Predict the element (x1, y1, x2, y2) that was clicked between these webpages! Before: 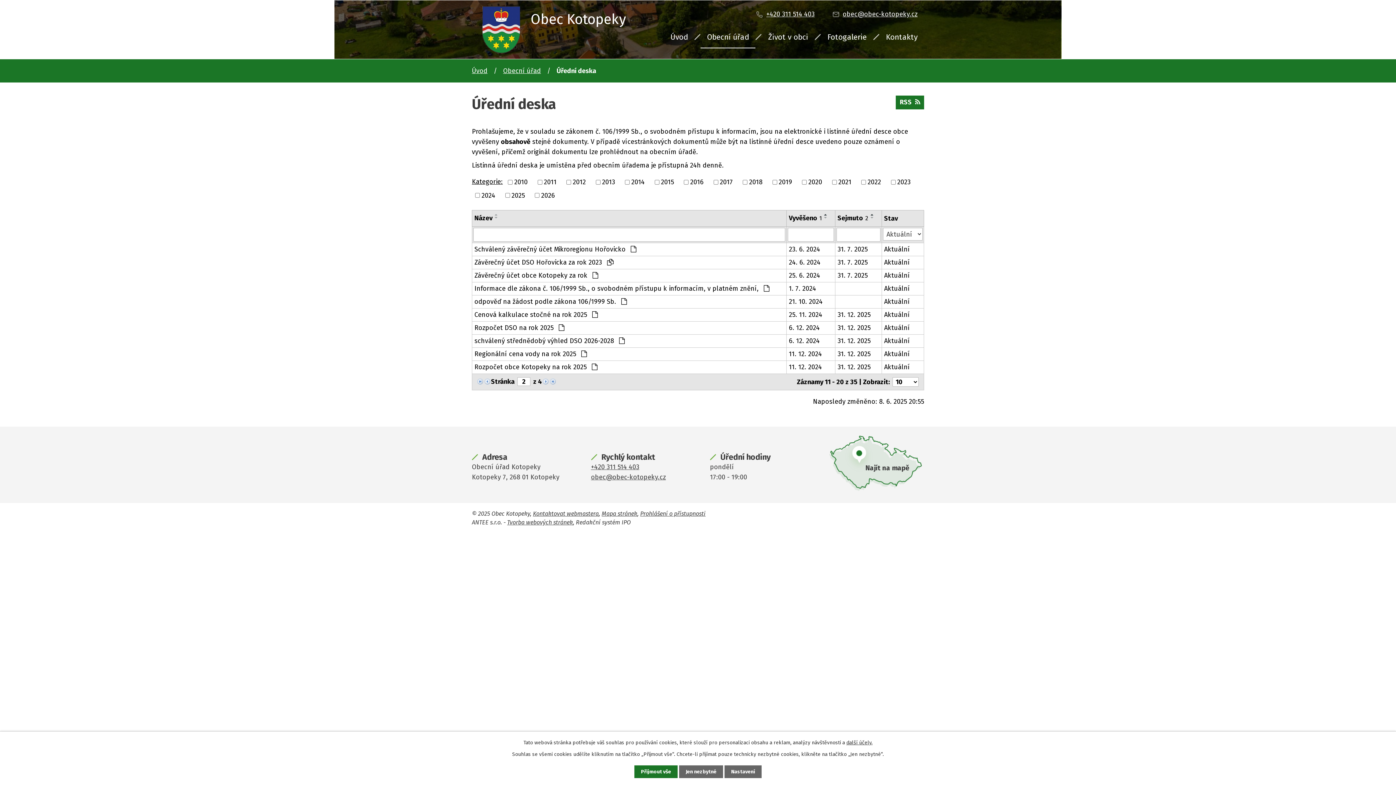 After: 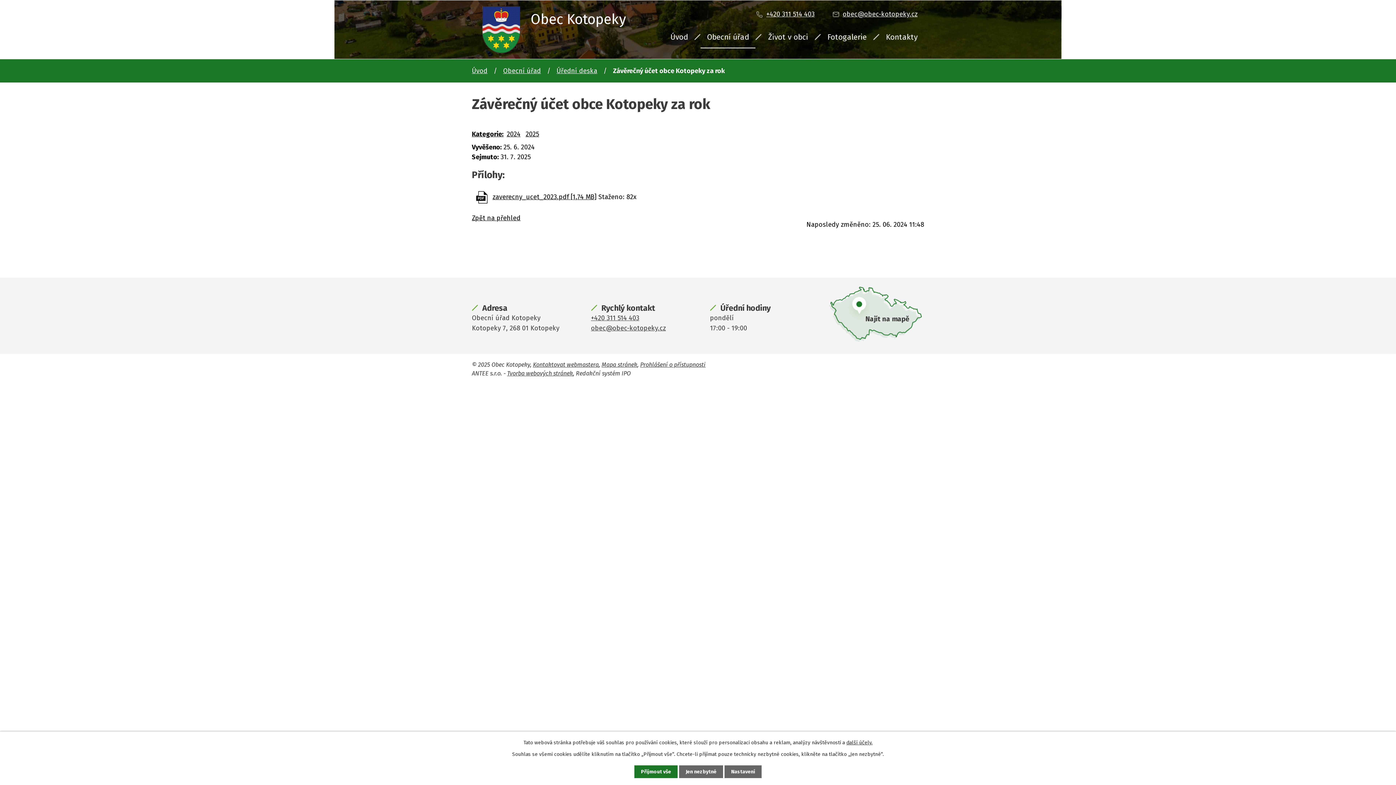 Action: label: 31. 7. 2025 bbox: (837, 271, 879, 280)